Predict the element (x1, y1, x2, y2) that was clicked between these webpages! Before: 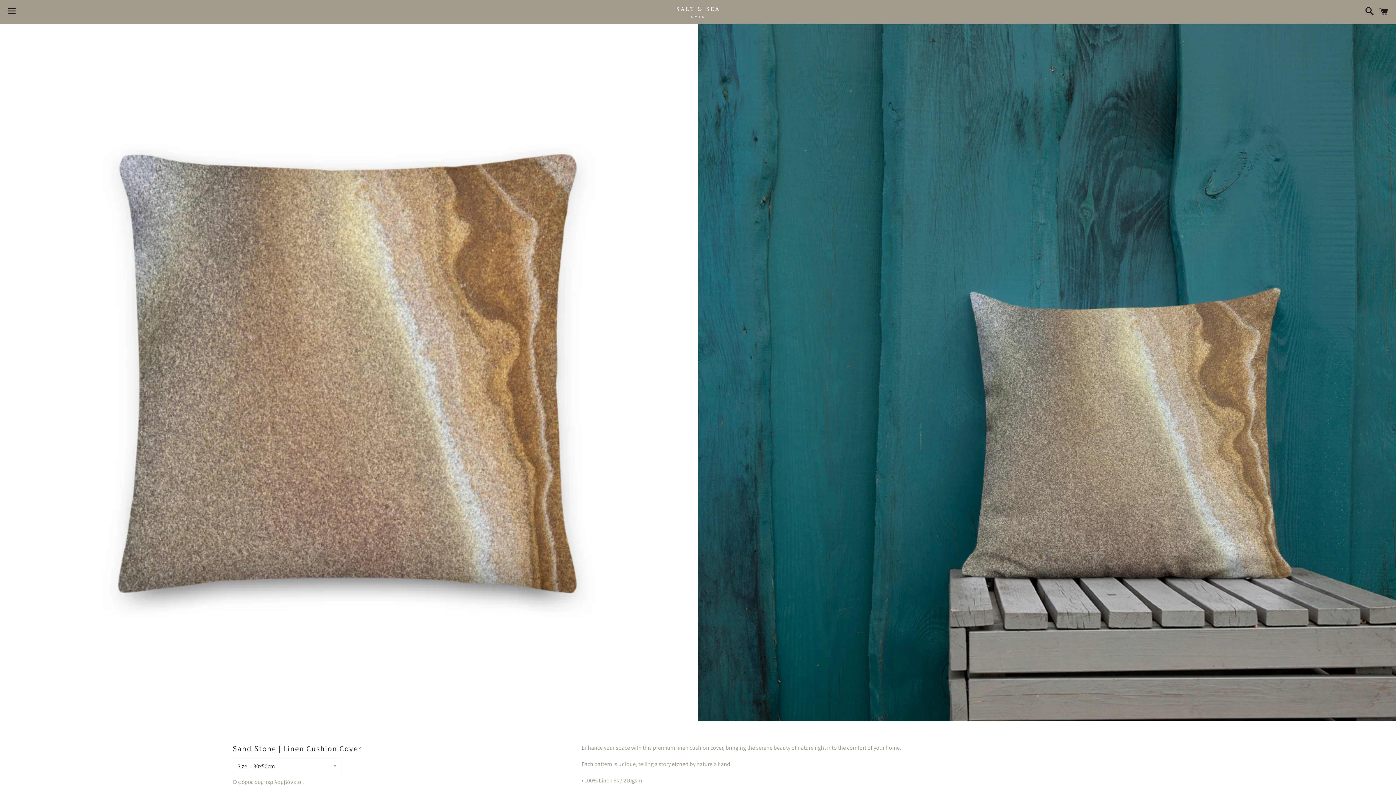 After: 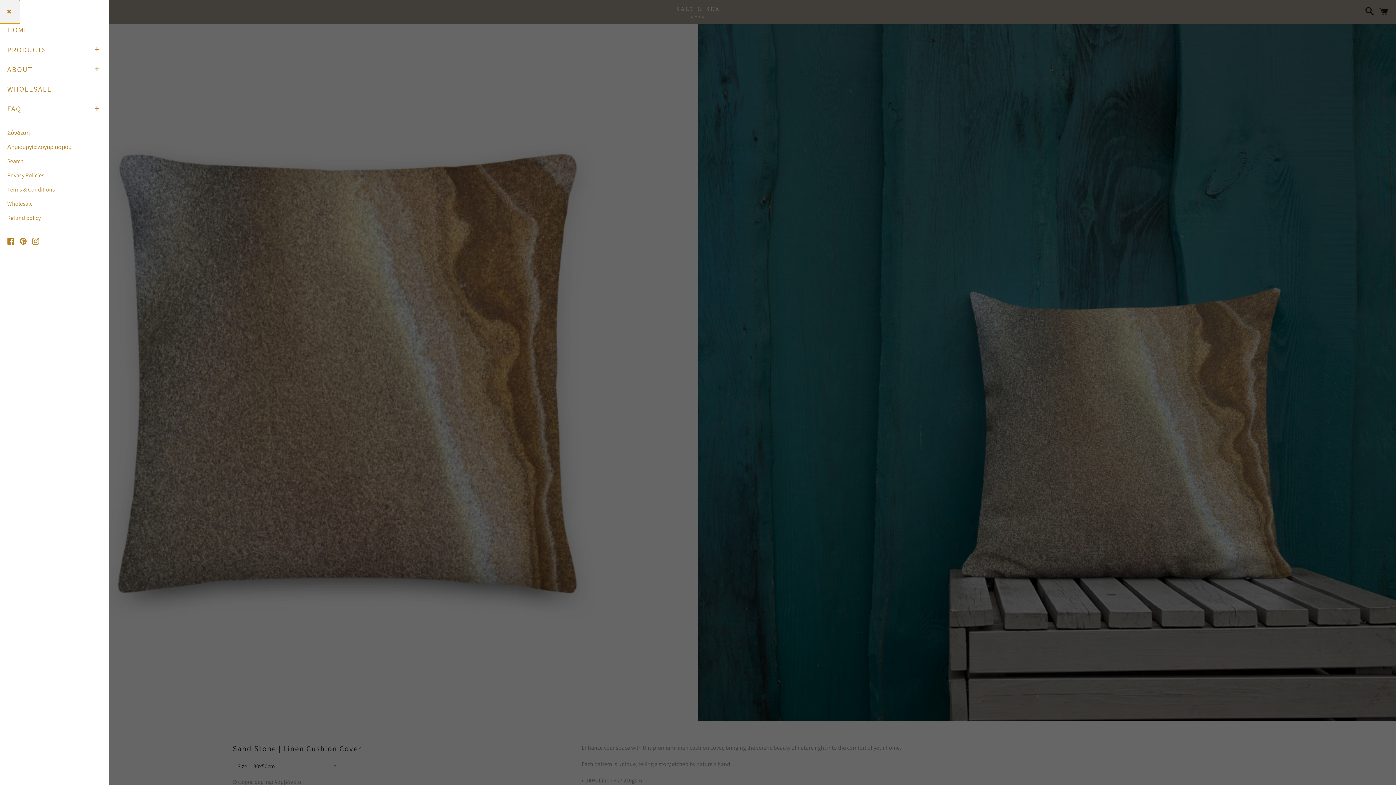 Action: label: Μενού bbox: (3, 0, 20, 22)